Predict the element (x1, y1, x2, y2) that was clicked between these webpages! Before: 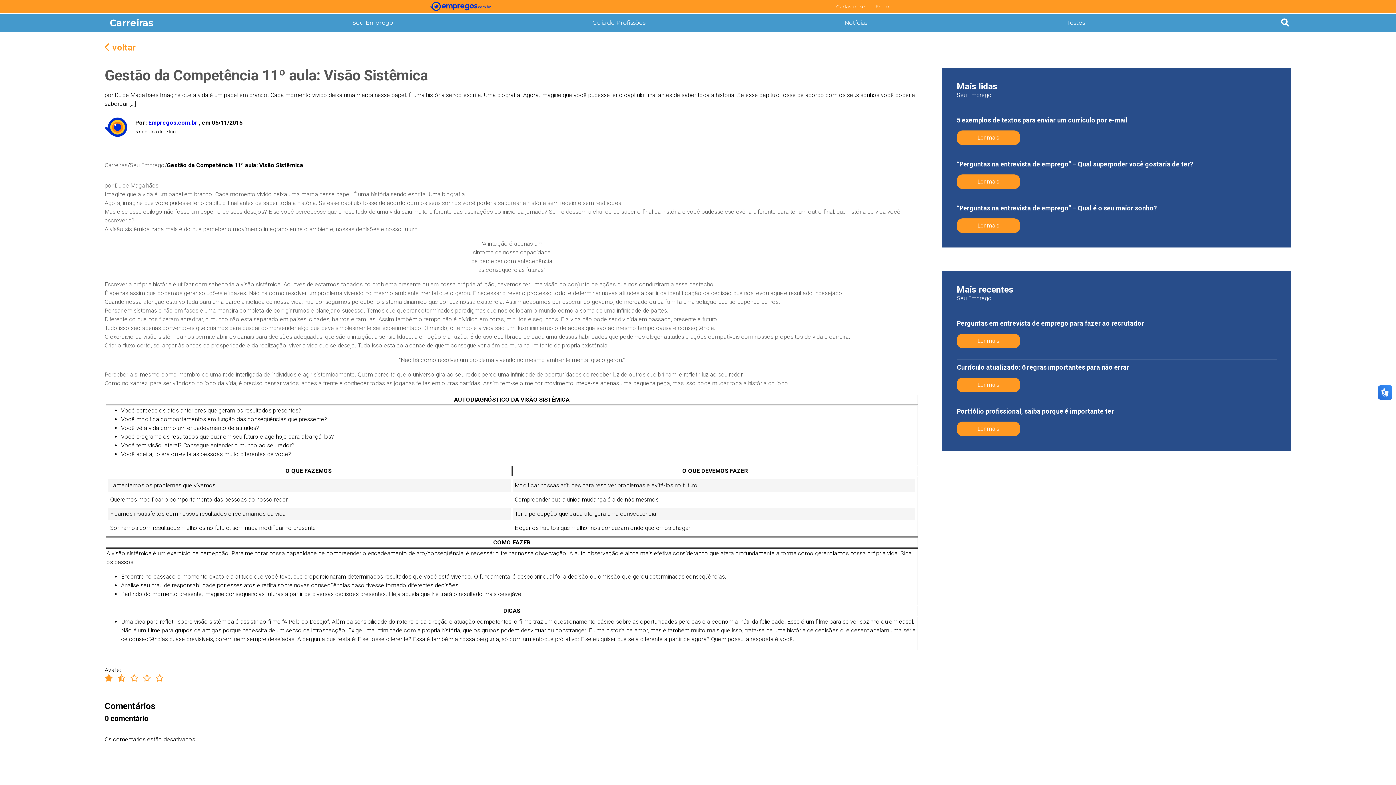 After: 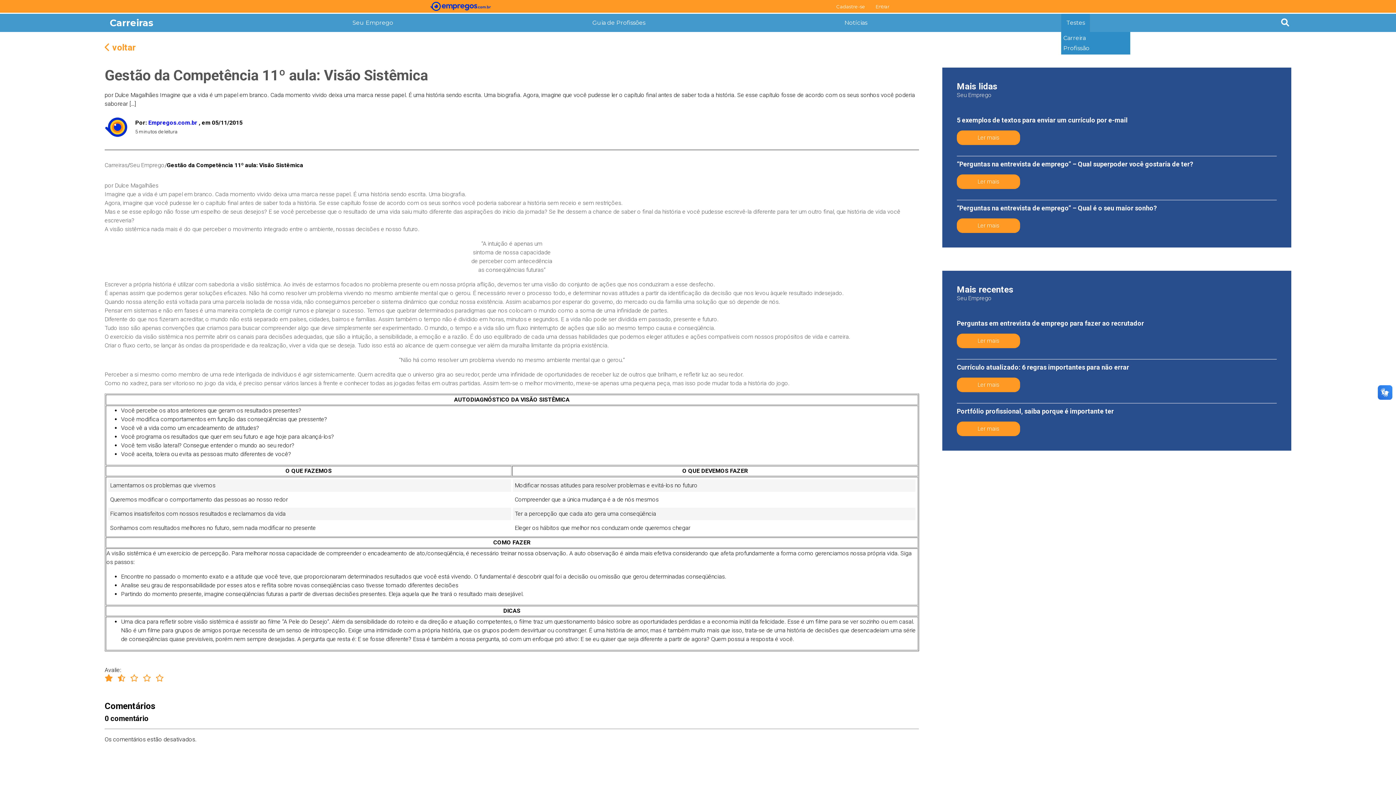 Action: label: Testes bbox: (1061, 13, 1090, 32)